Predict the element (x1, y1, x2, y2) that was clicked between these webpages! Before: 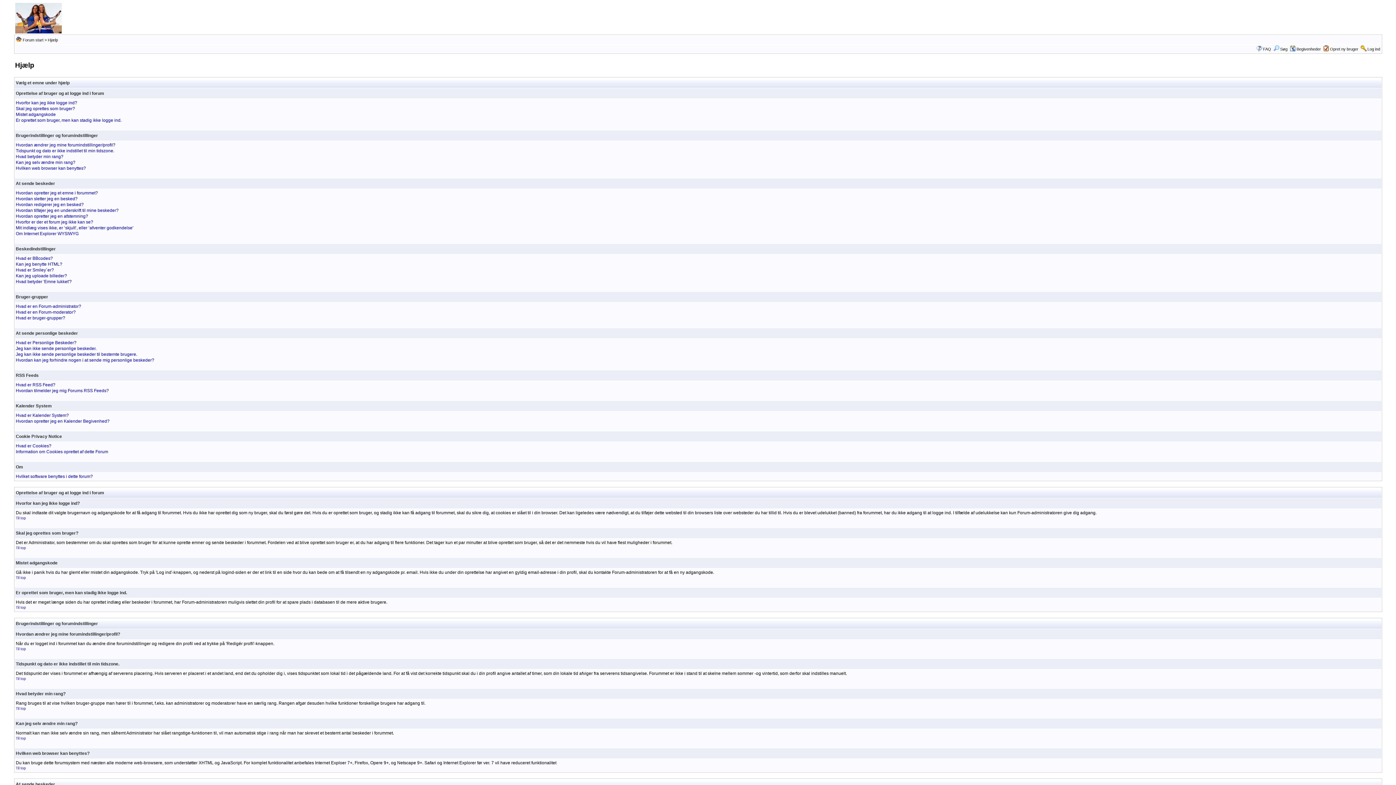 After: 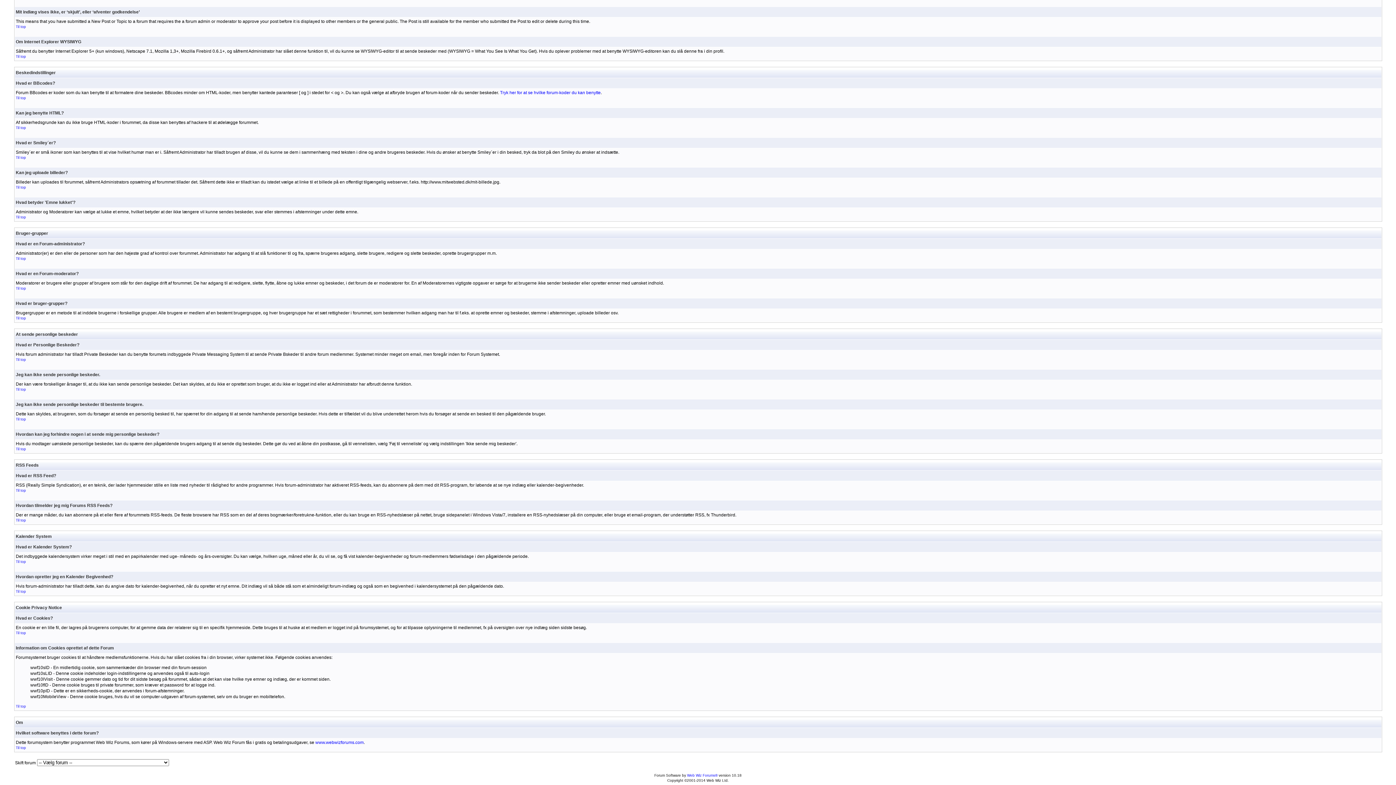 Action: label: Hvad er en Forum-moderator? bbox: (15, 309, 75, 314)